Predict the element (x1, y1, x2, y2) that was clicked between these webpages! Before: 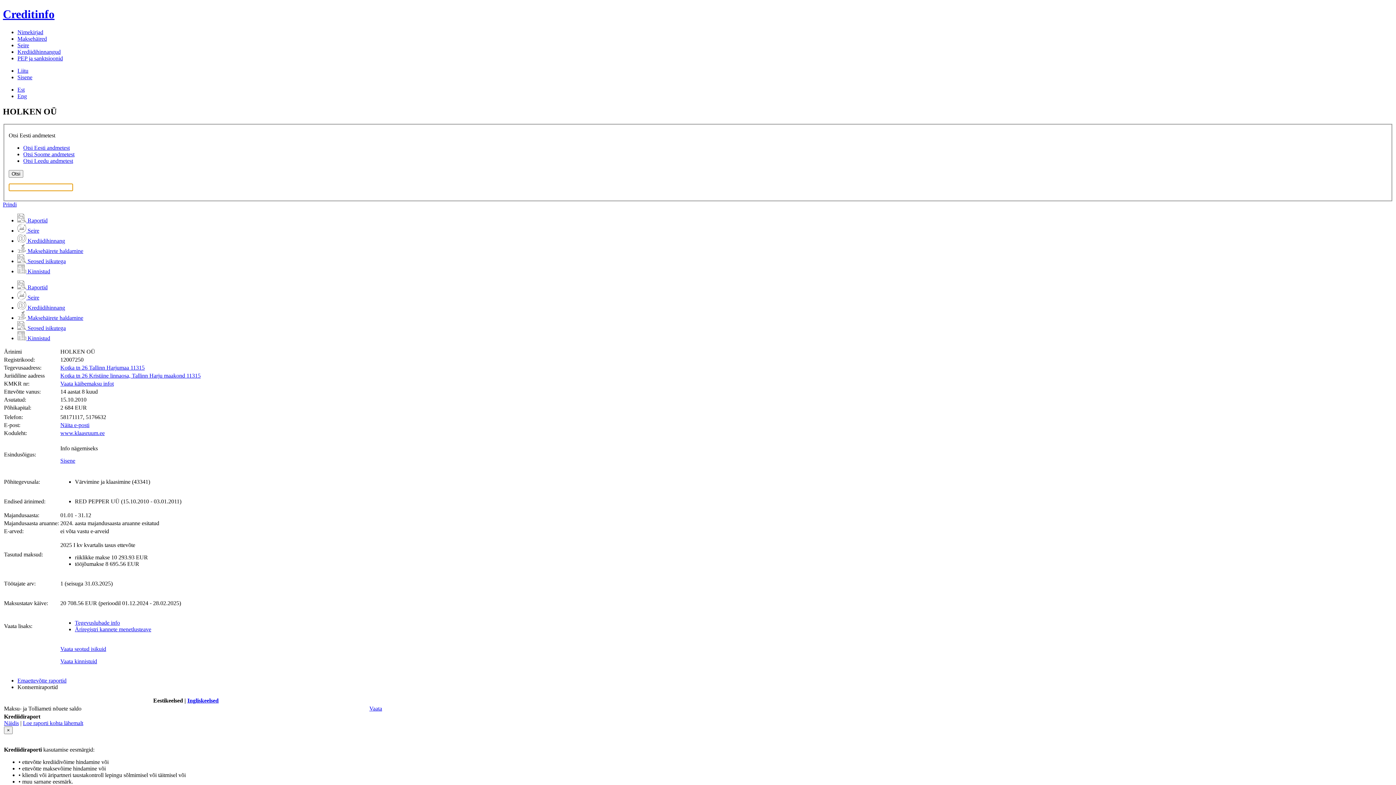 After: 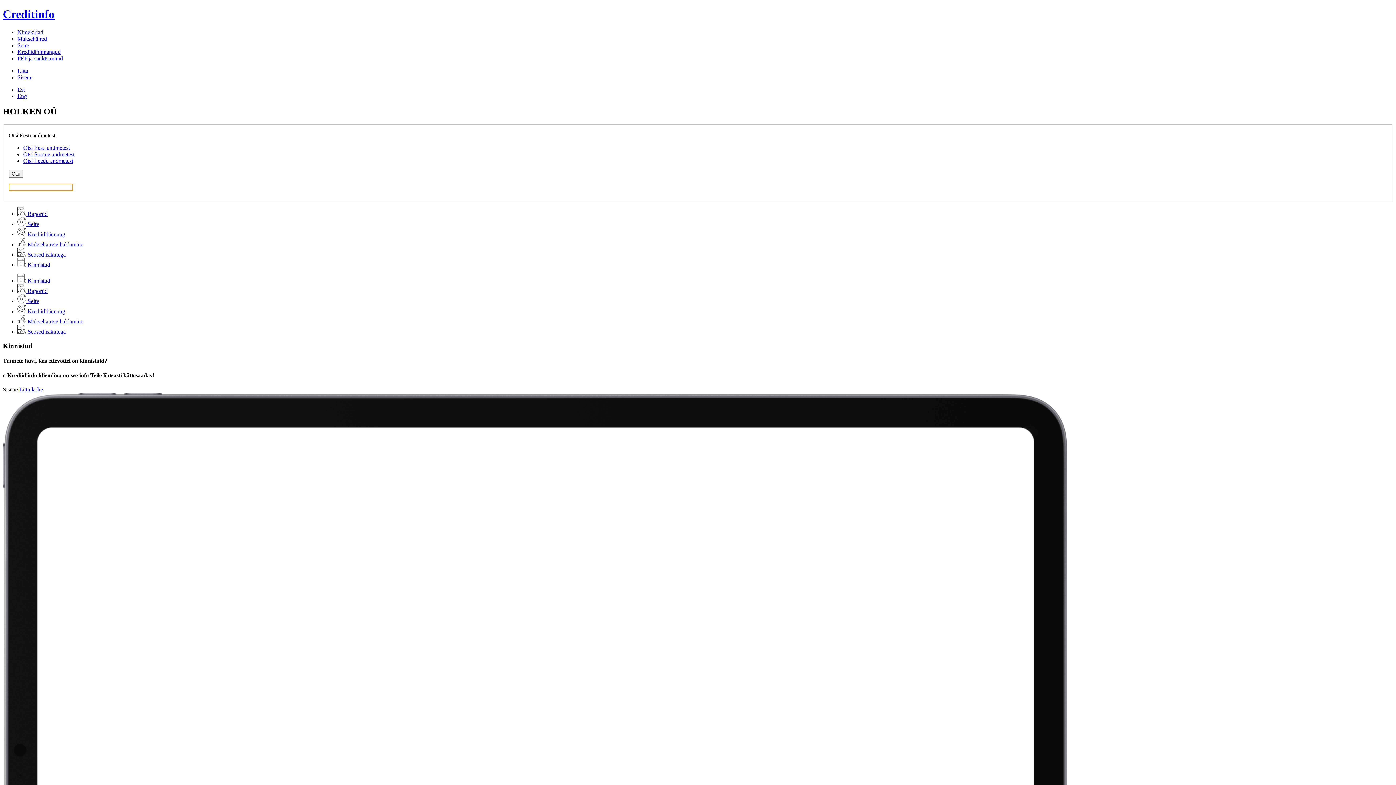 Action: label: Vaata kinnistuid bbox: (60, 658, 97, 664)